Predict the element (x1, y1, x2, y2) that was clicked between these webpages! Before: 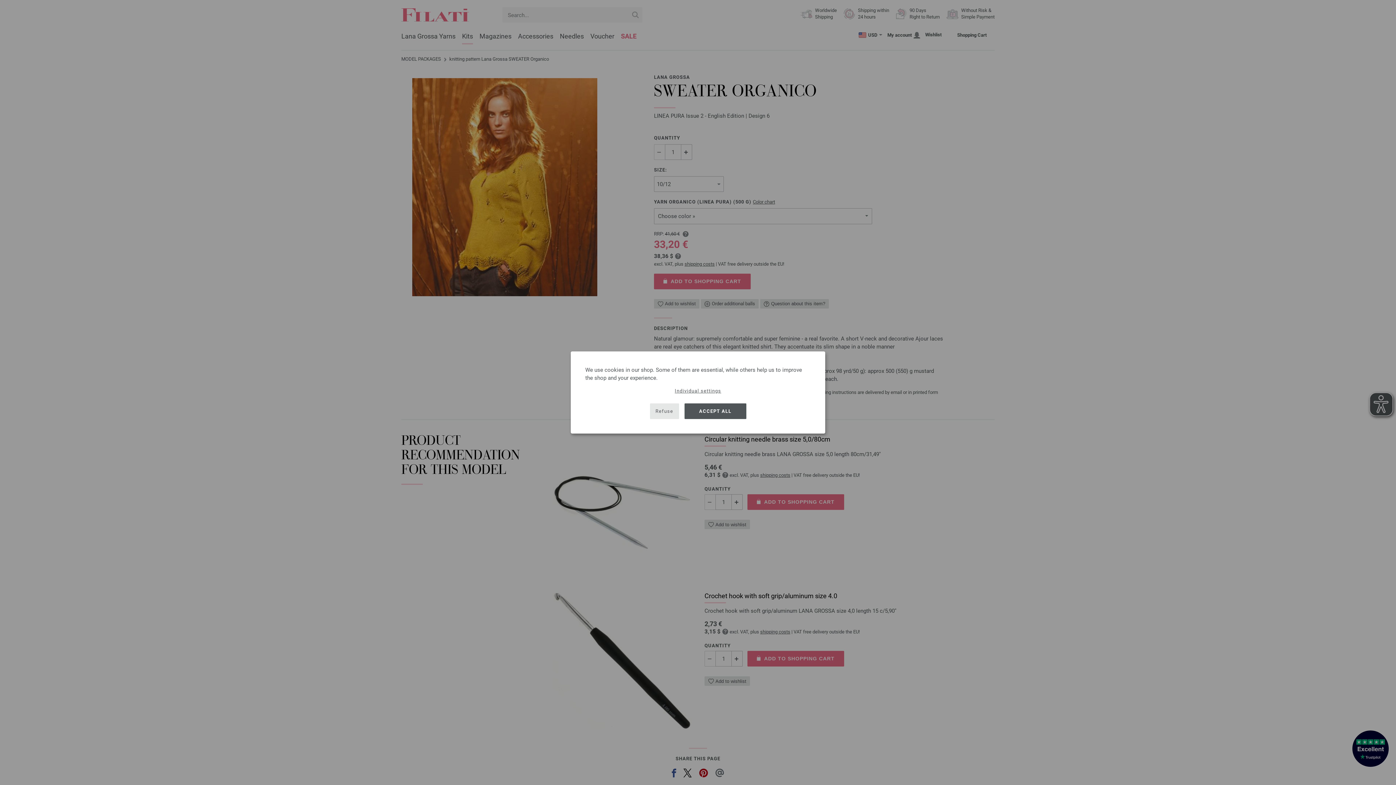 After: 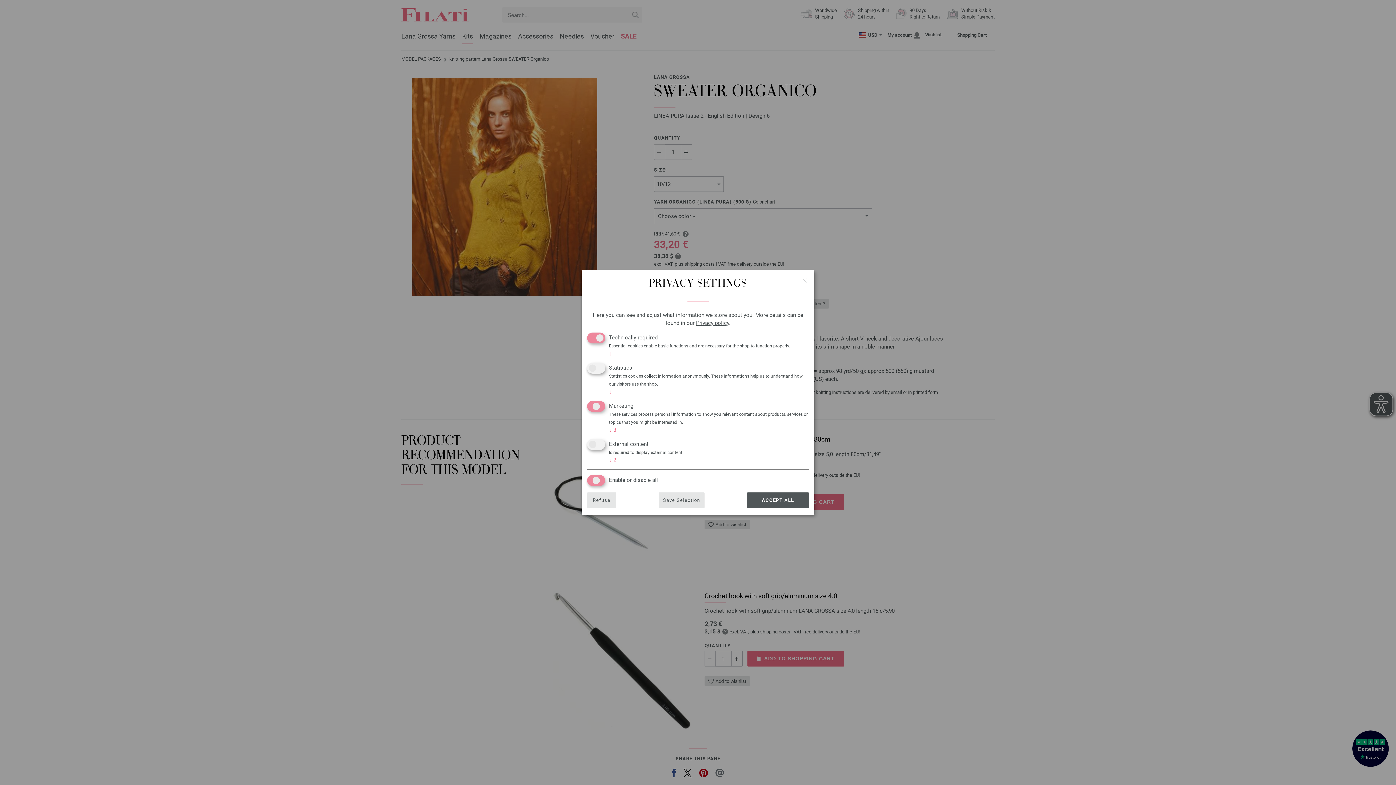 Action: label: Individual settings bbox: (667, 387, 729, 394)